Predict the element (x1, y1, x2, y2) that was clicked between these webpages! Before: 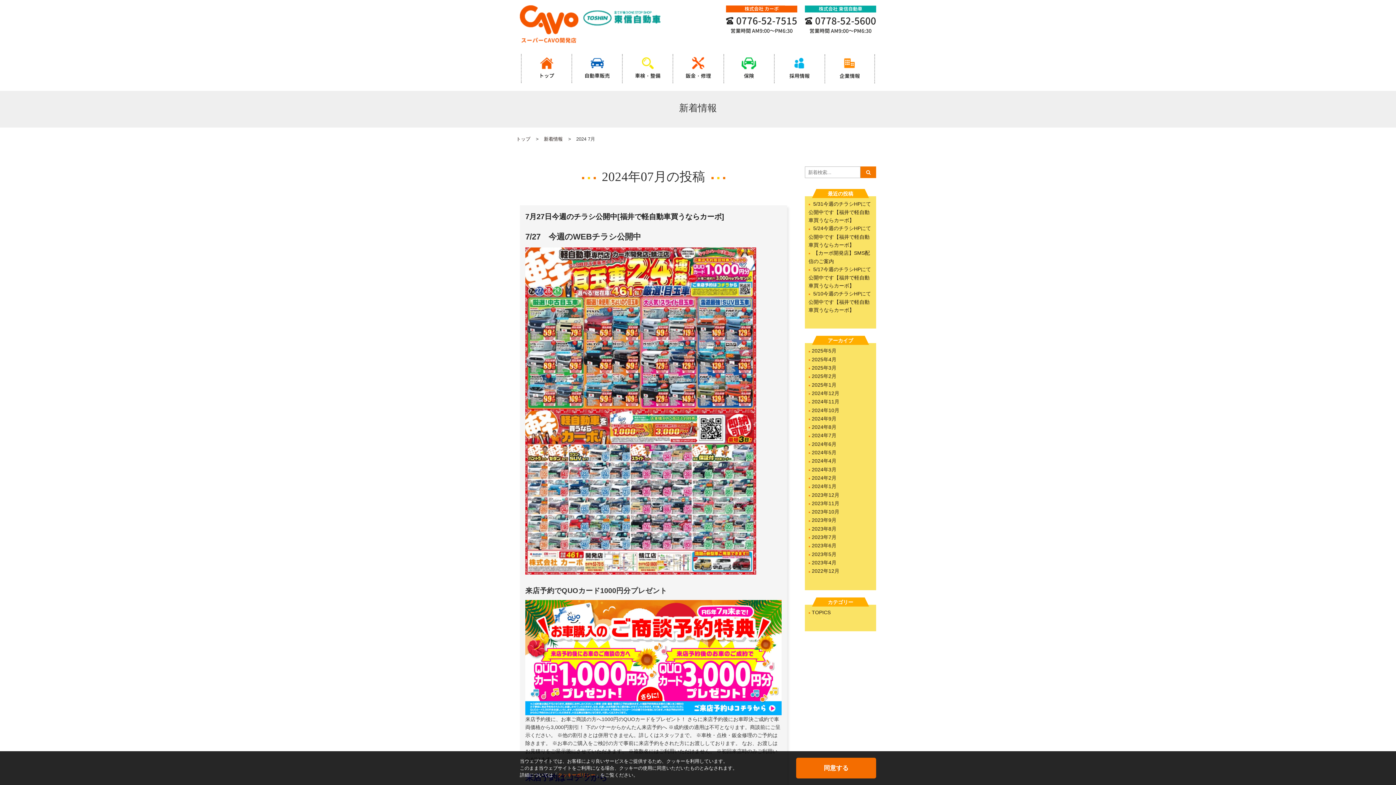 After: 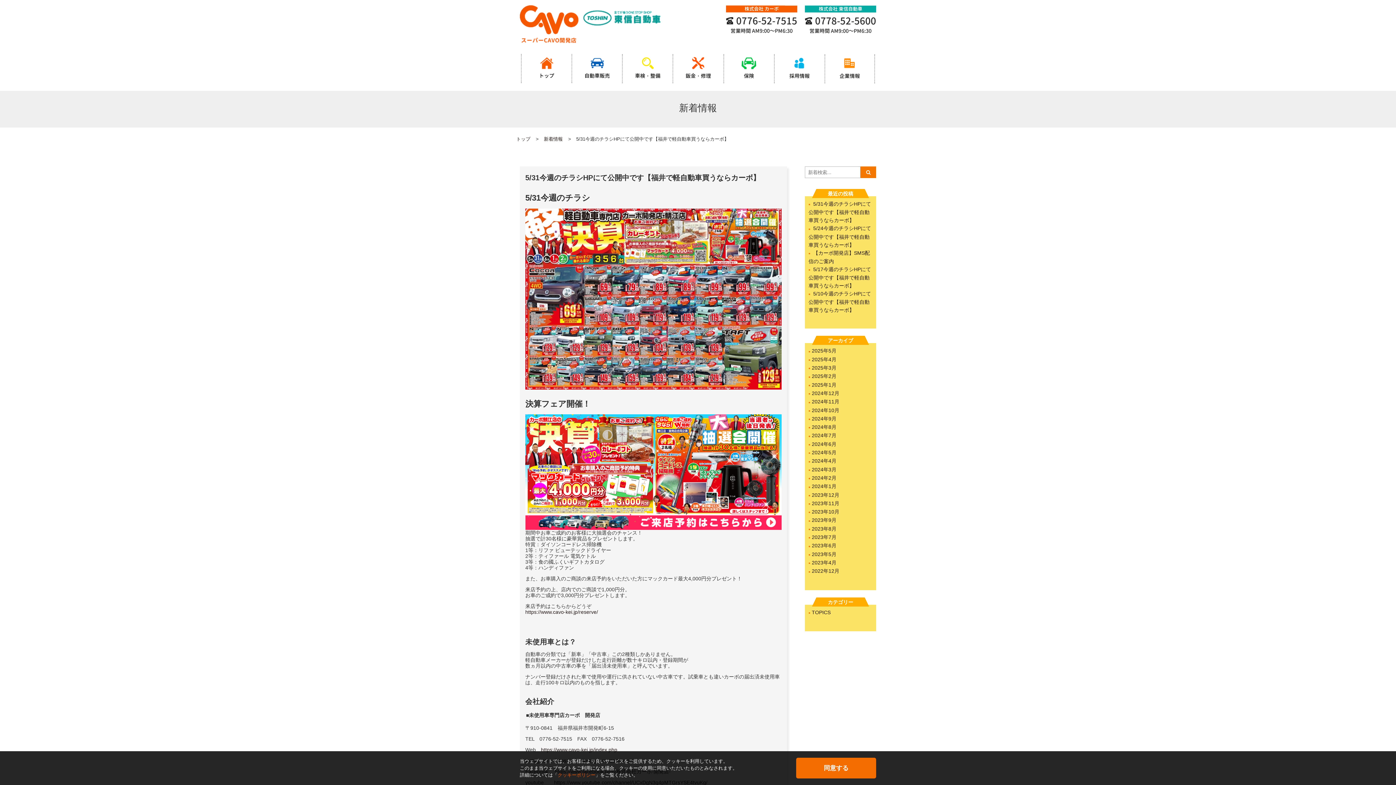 Action: label: 5/31今週のチラシHPにて公開中です【福井で軽自動車買うならカーボ】 bbox: (808, 201, 871, 223)